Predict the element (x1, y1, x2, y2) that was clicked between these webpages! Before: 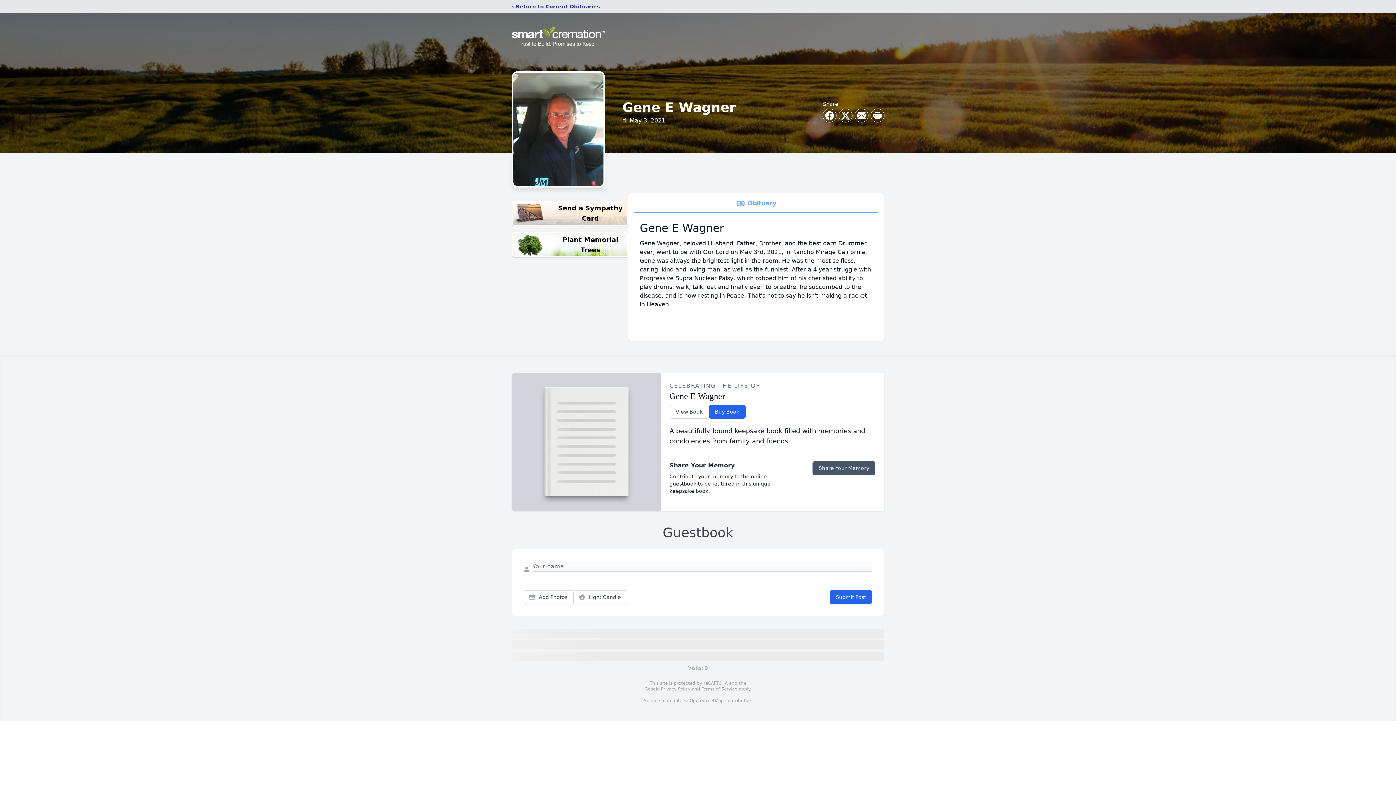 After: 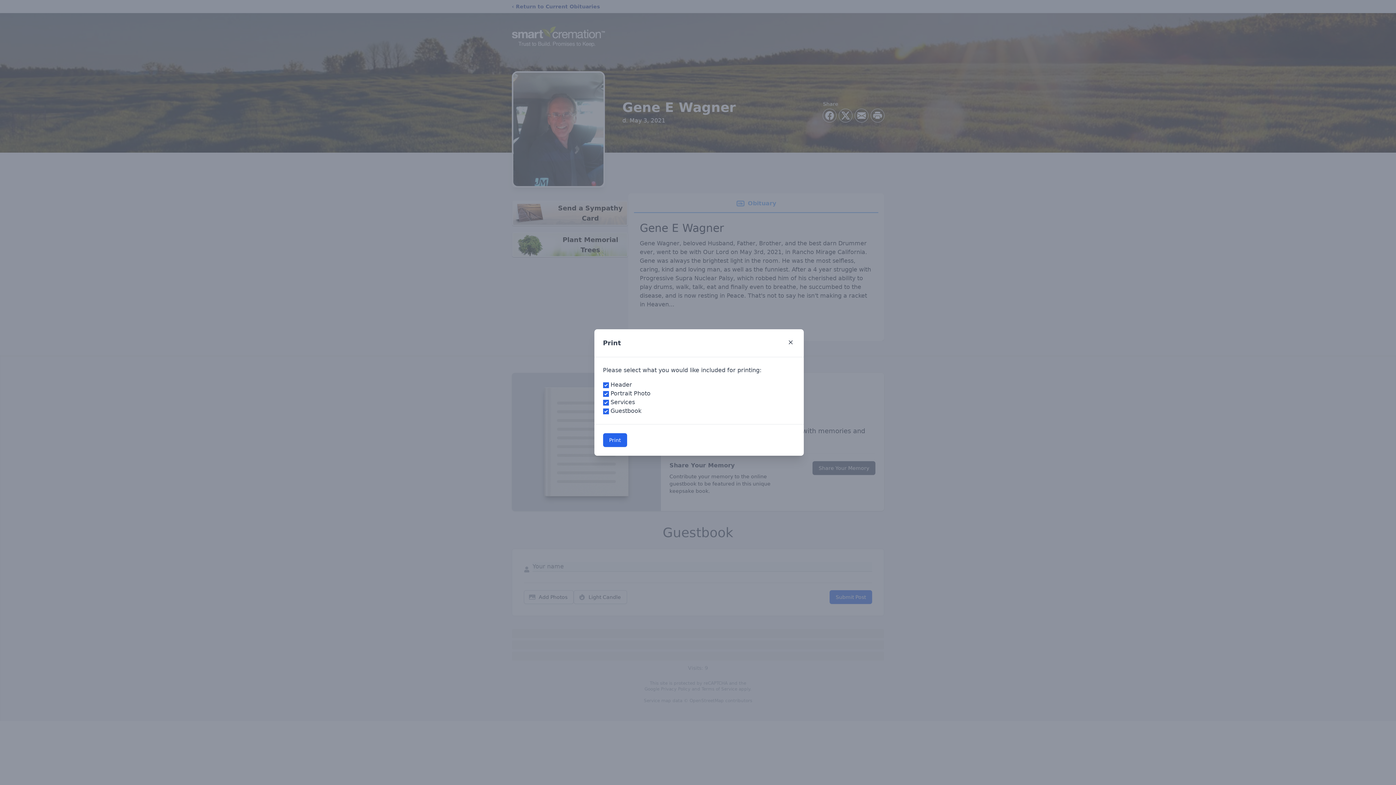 Action: label: Print Obituary bbox: (871, 109, 884, 122)